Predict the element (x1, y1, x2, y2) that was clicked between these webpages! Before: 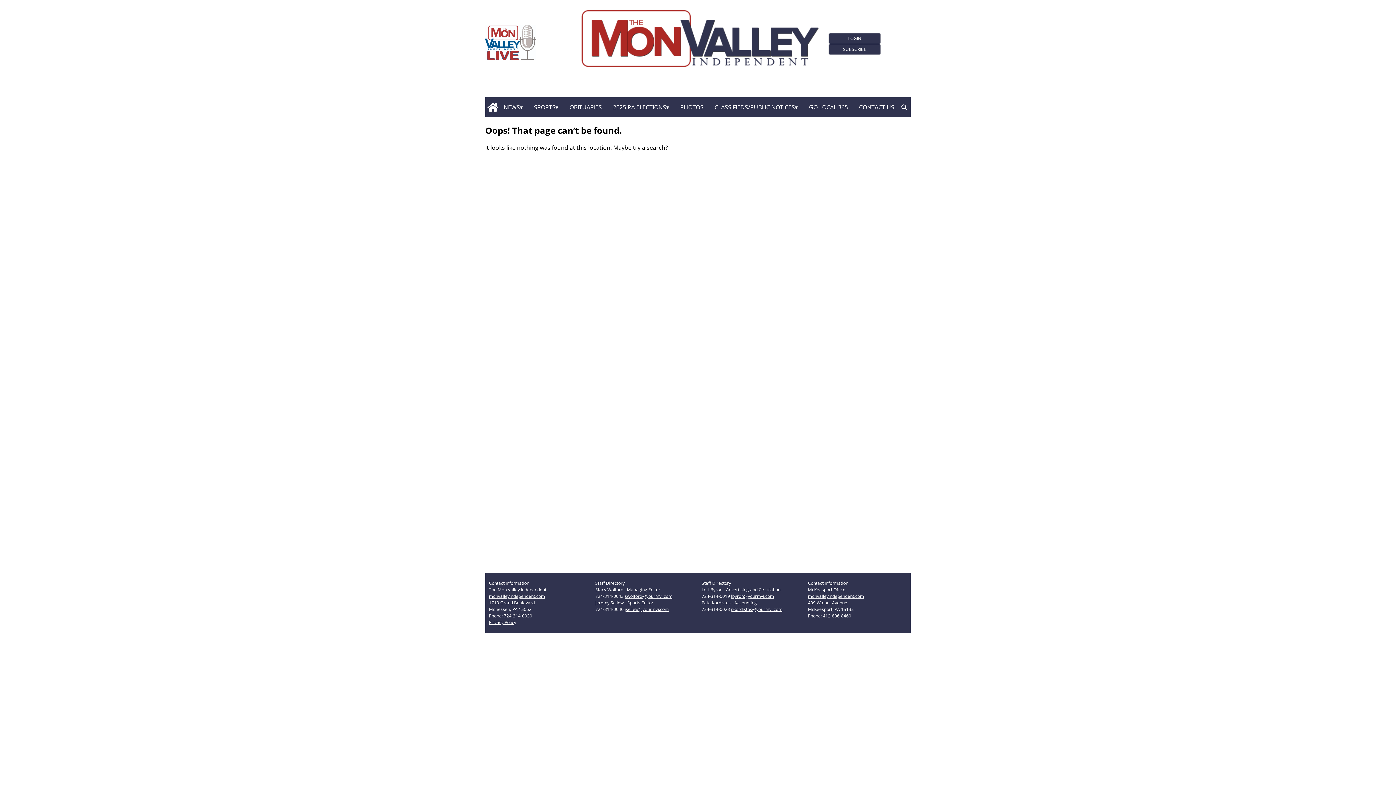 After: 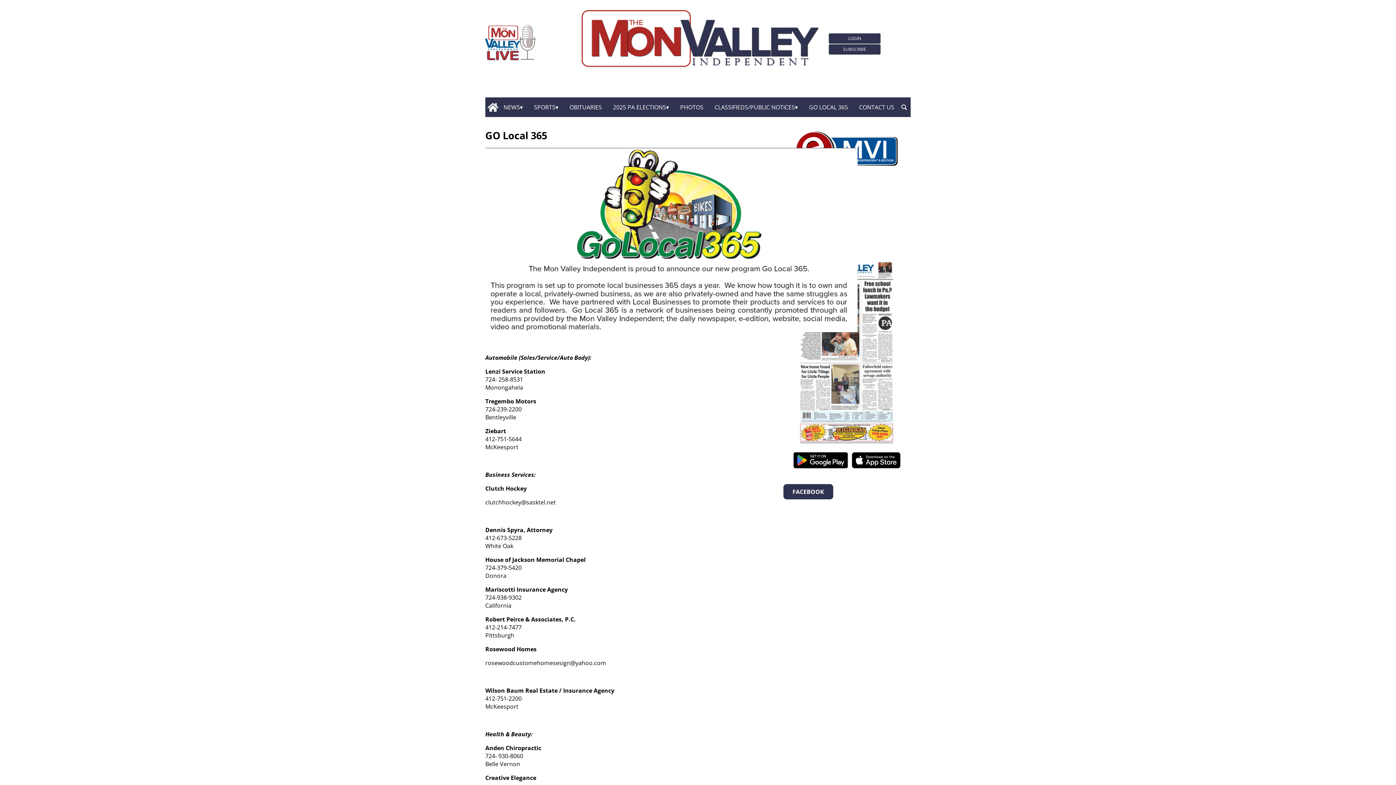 Action: label: GO LOCAL 365 bbox: (806, 100, 851, 114)